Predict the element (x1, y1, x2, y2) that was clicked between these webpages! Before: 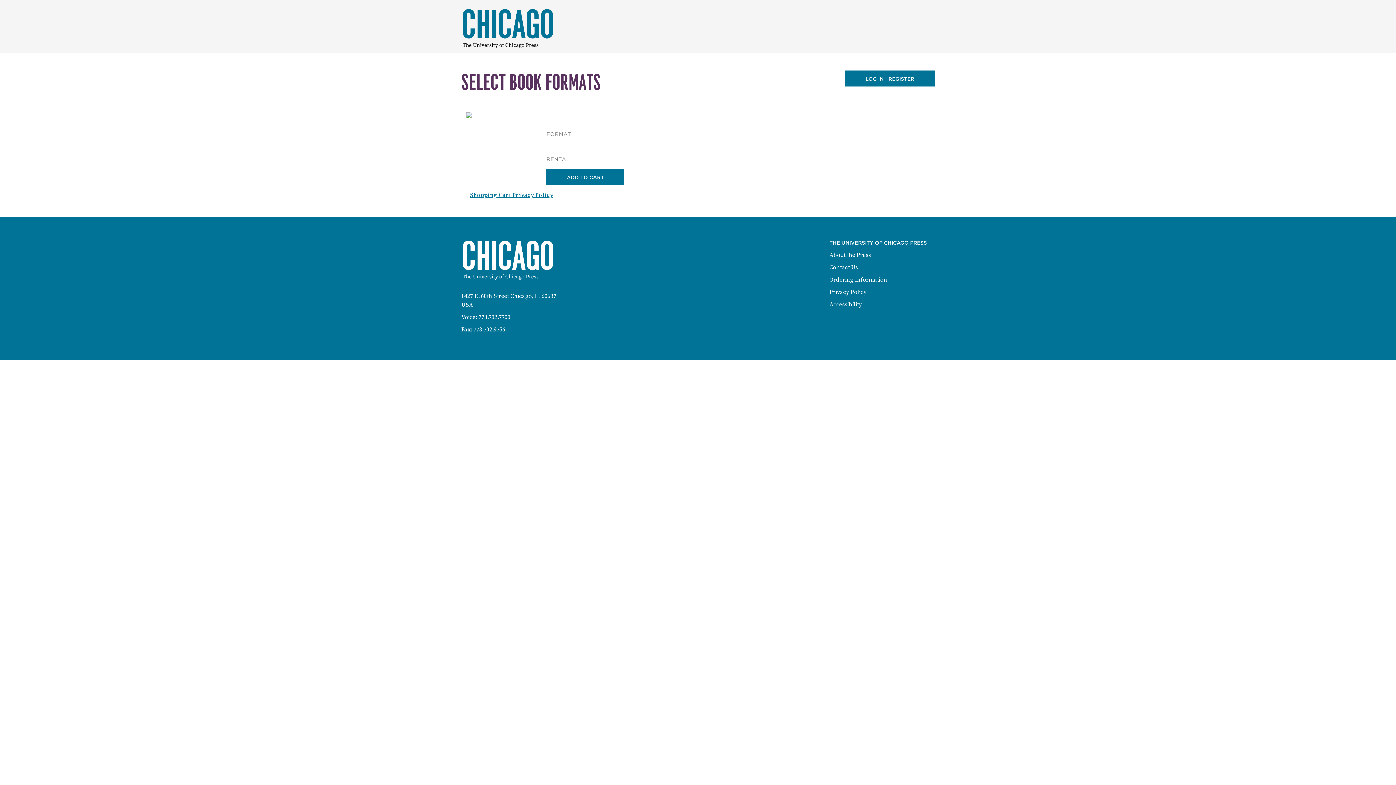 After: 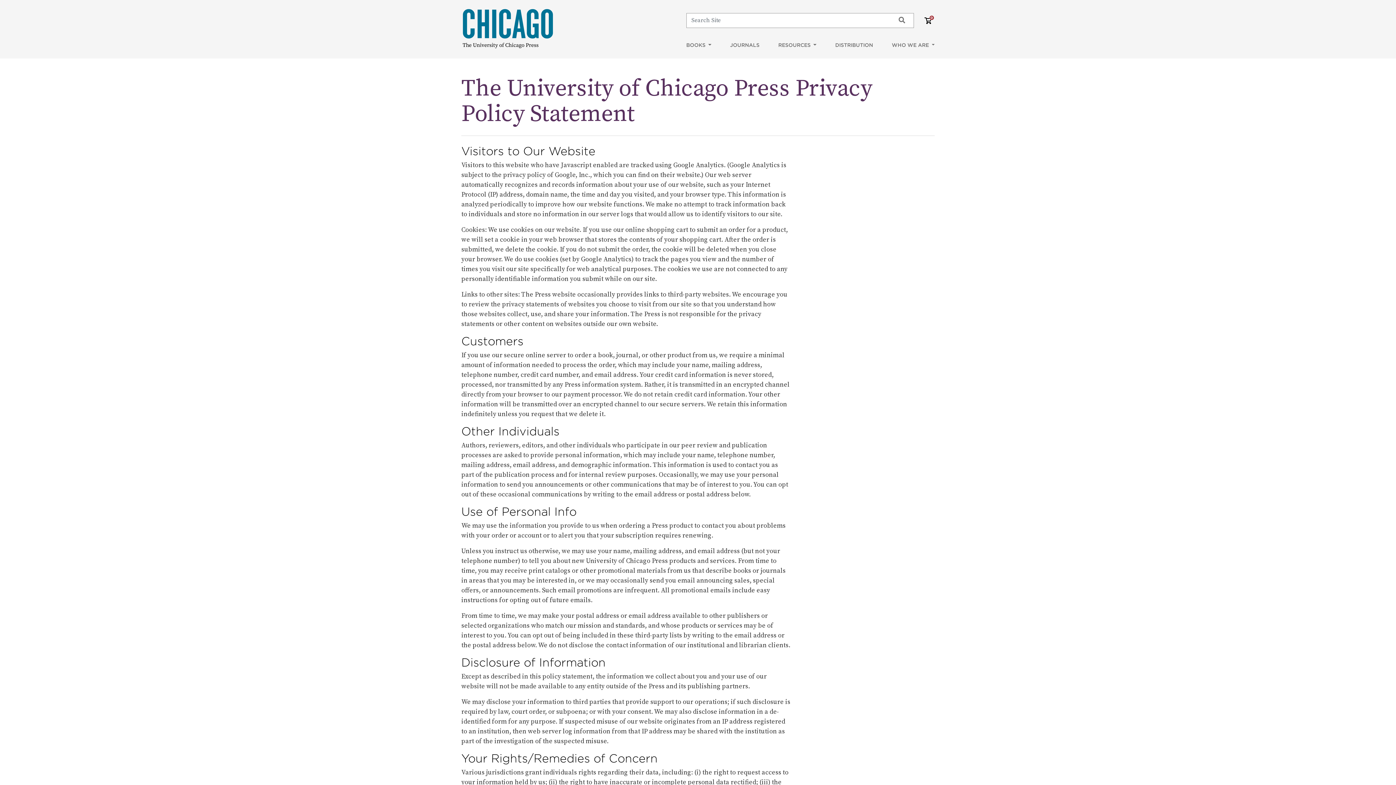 Action: label: Shopping Cart Privacy Policy bbox: (470, 191, 553, 199)